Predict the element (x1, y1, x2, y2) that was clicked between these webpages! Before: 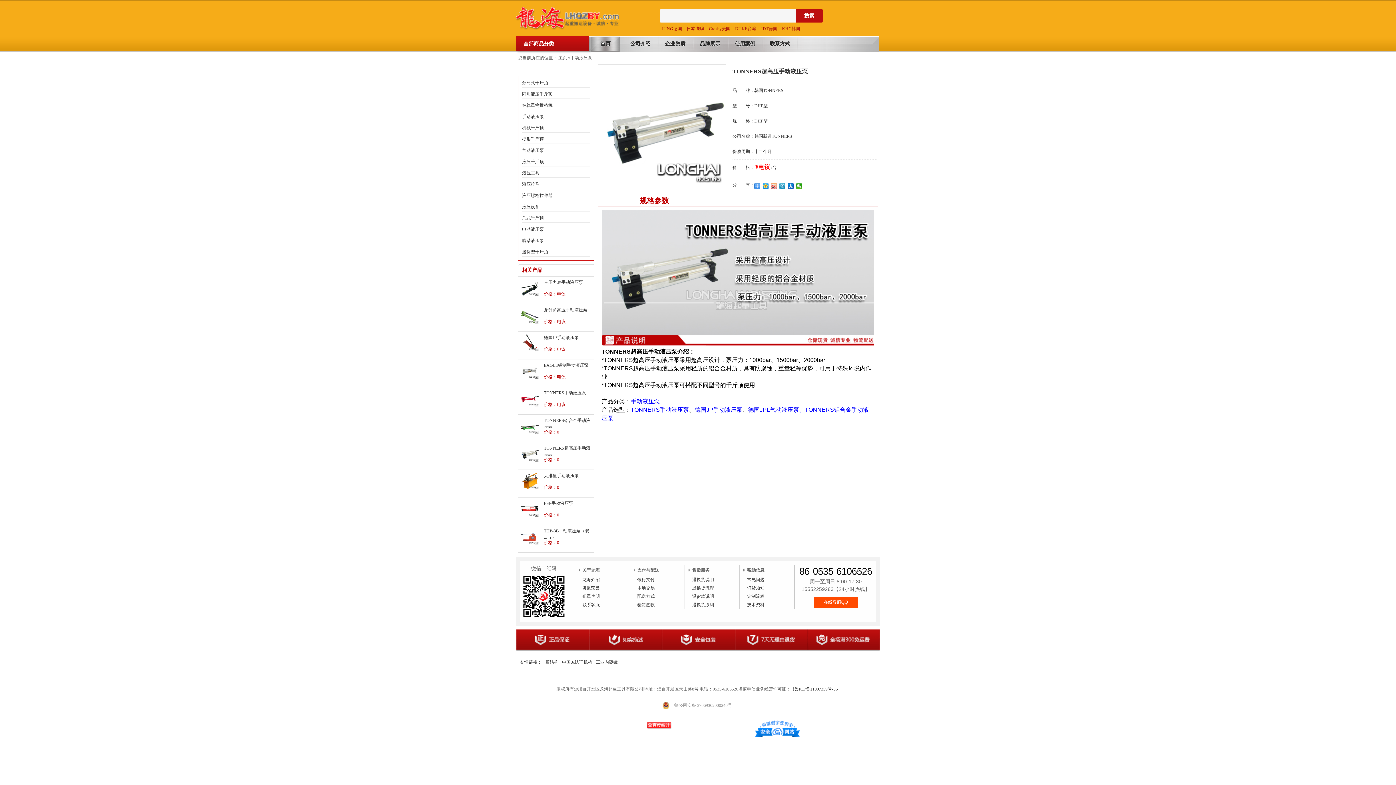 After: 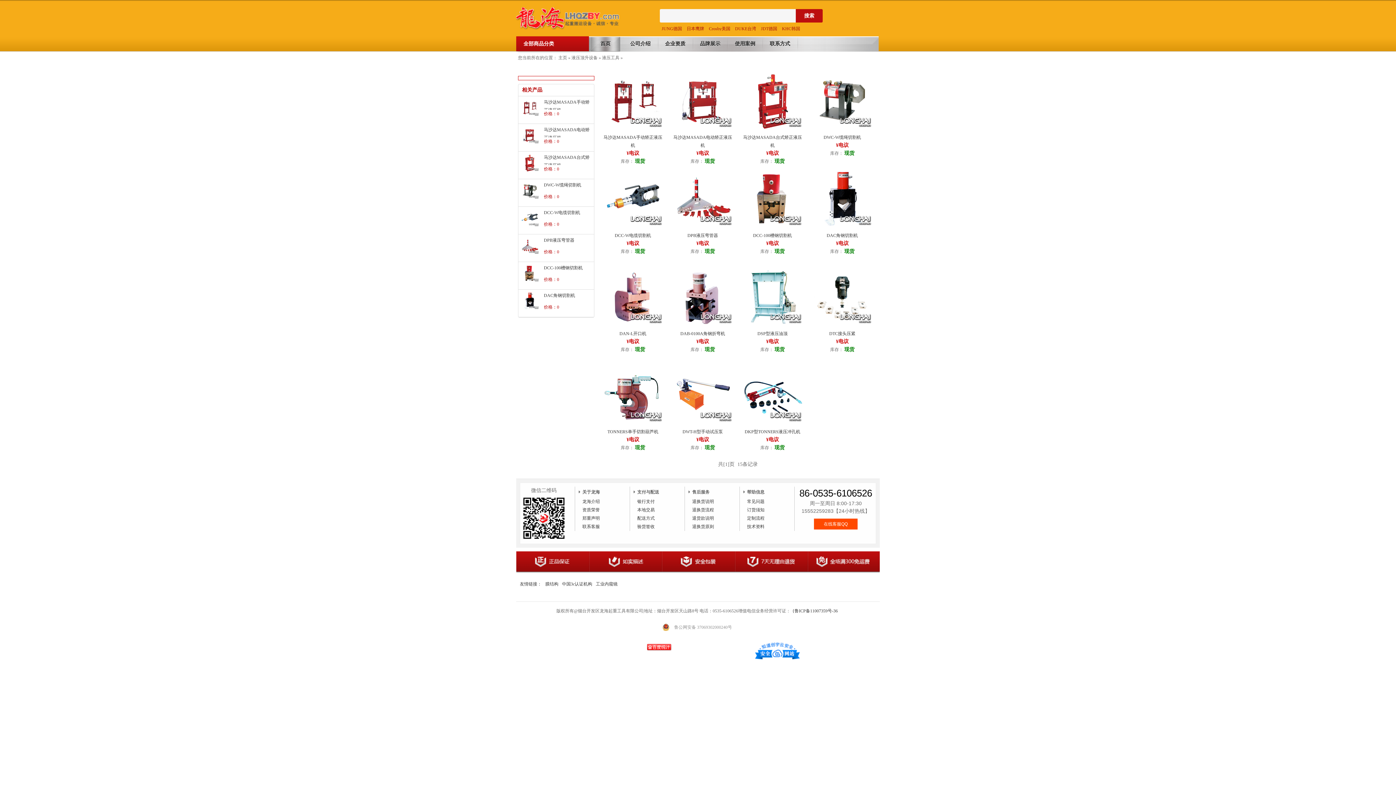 Action: label: 液压工具 bbox: (522, 168, 539, 177)